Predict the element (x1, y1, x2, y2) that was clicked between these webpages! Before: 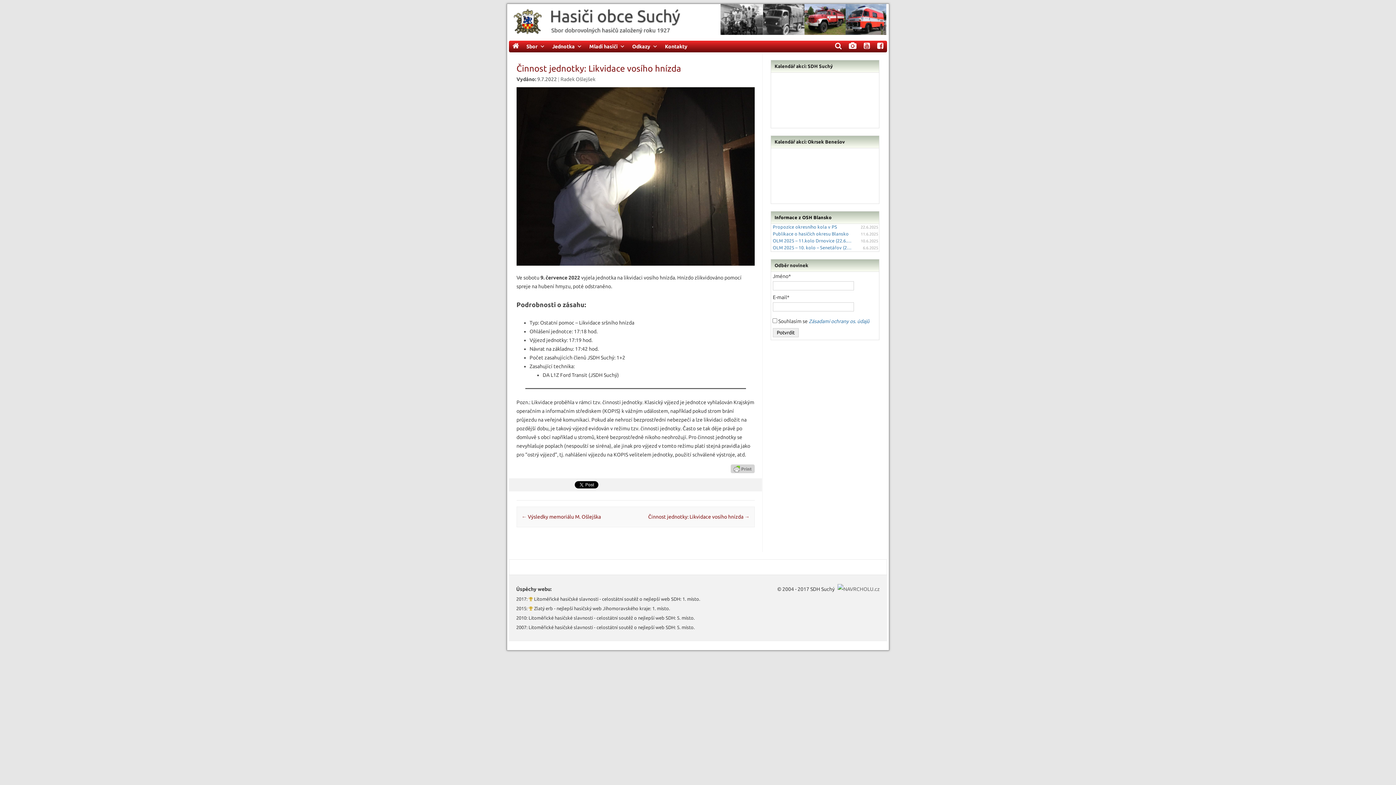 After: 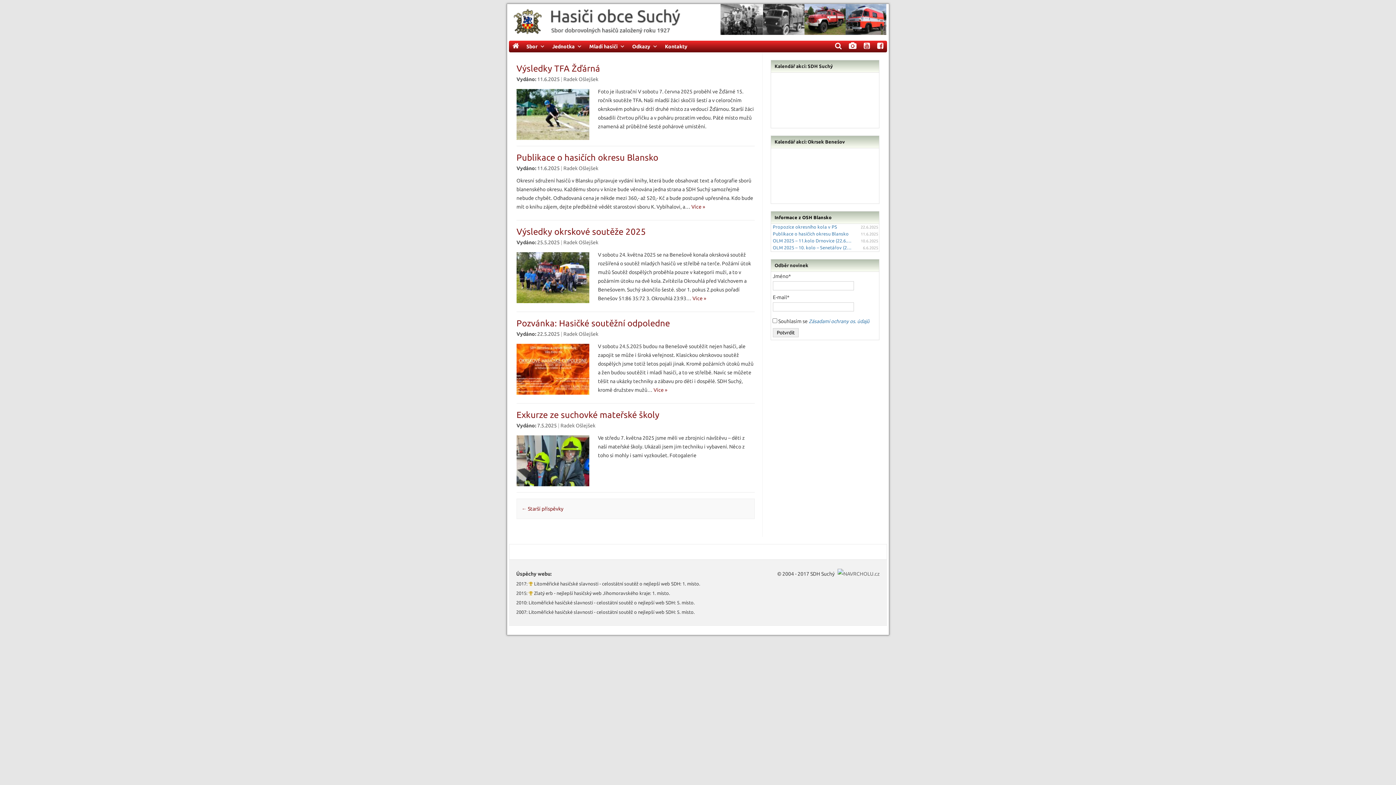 Action: bbox: (560, 76, 595, 82) label: Radek Ošlejšek